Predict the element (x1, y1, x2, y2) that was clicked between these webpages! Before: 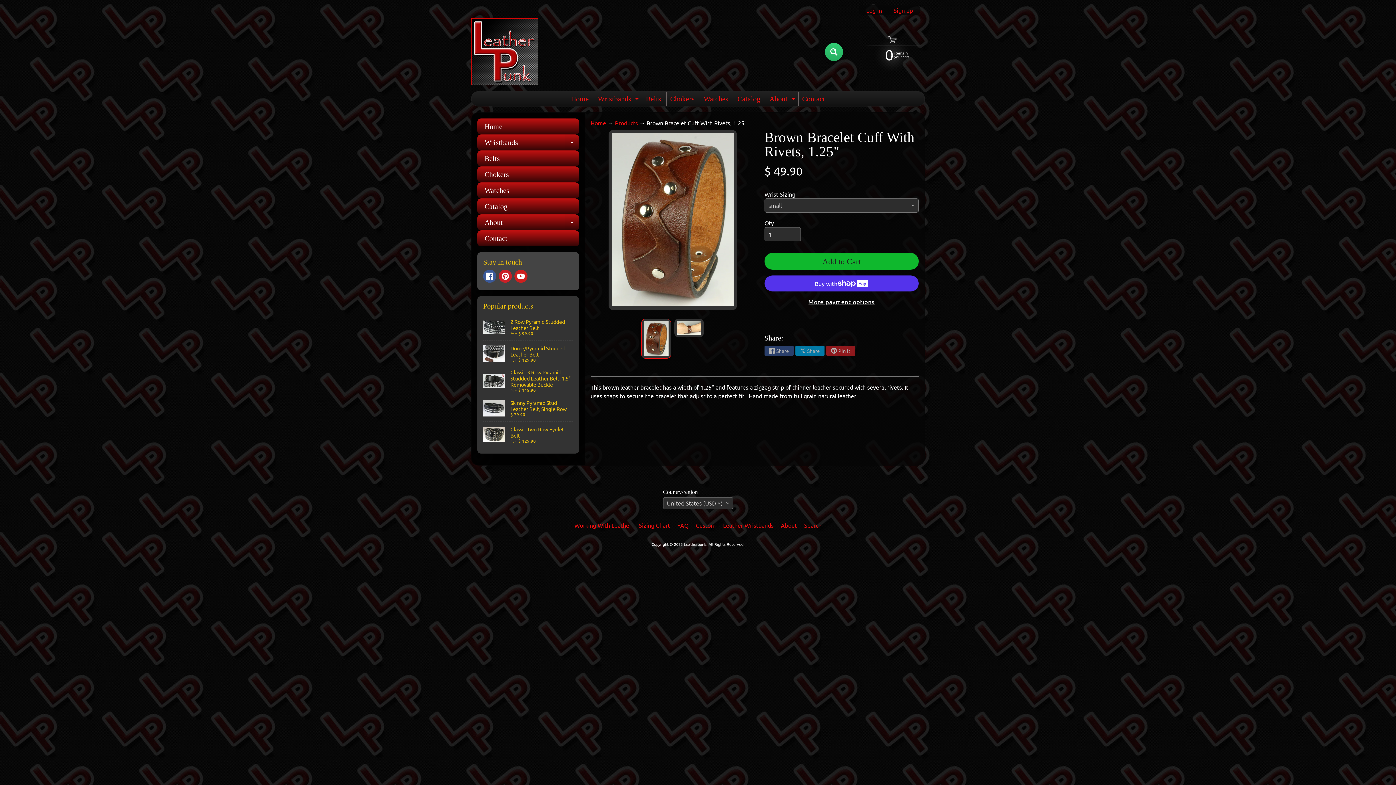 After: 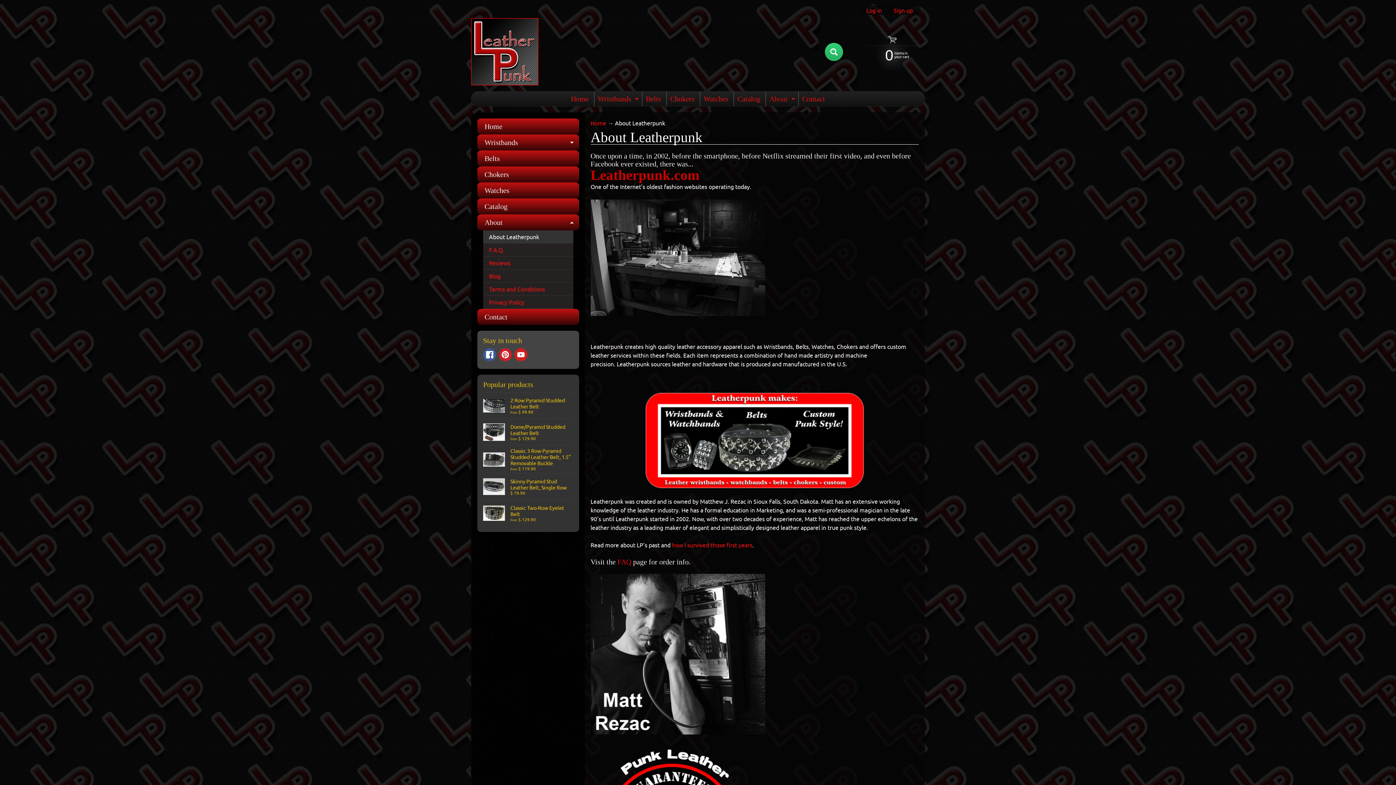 Action: bbox: (778, 521, 800, 529) label: About